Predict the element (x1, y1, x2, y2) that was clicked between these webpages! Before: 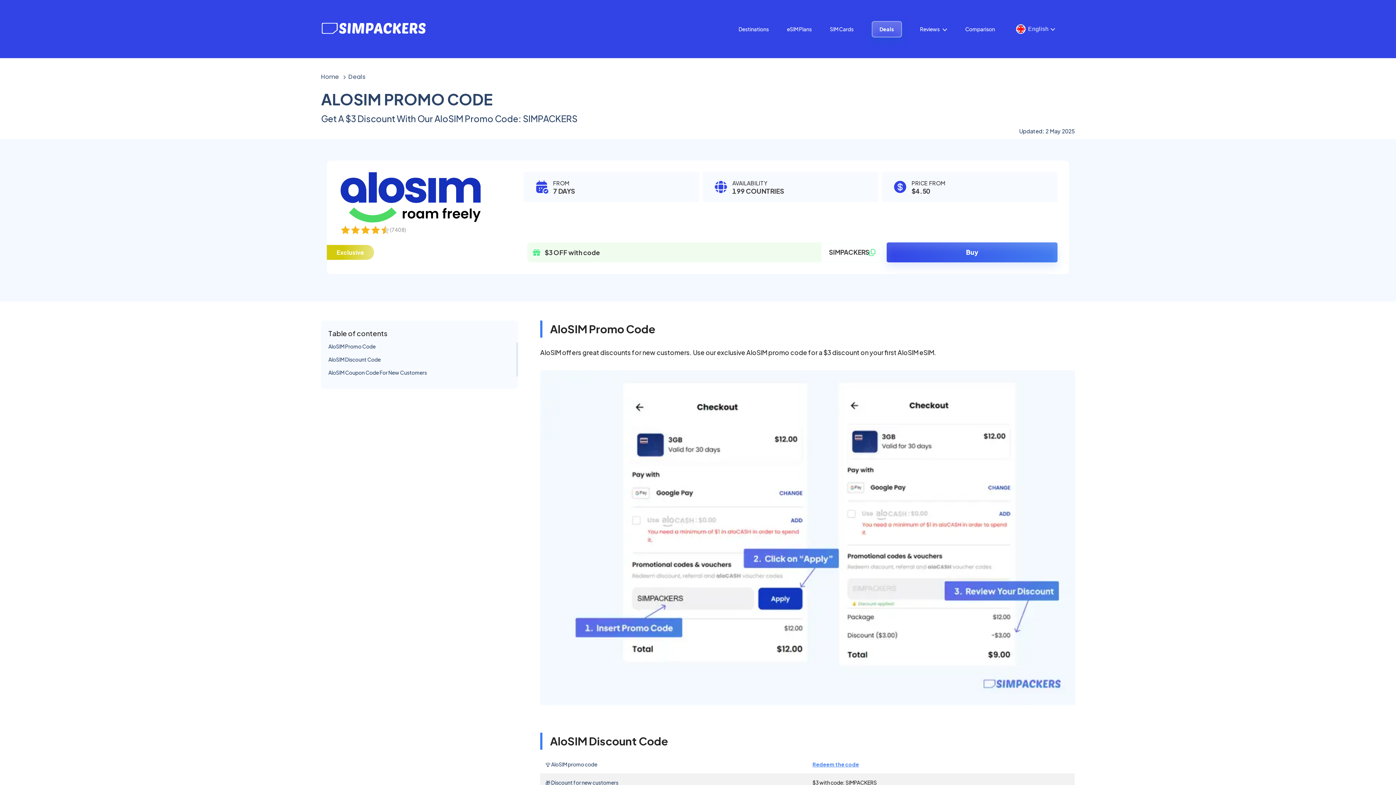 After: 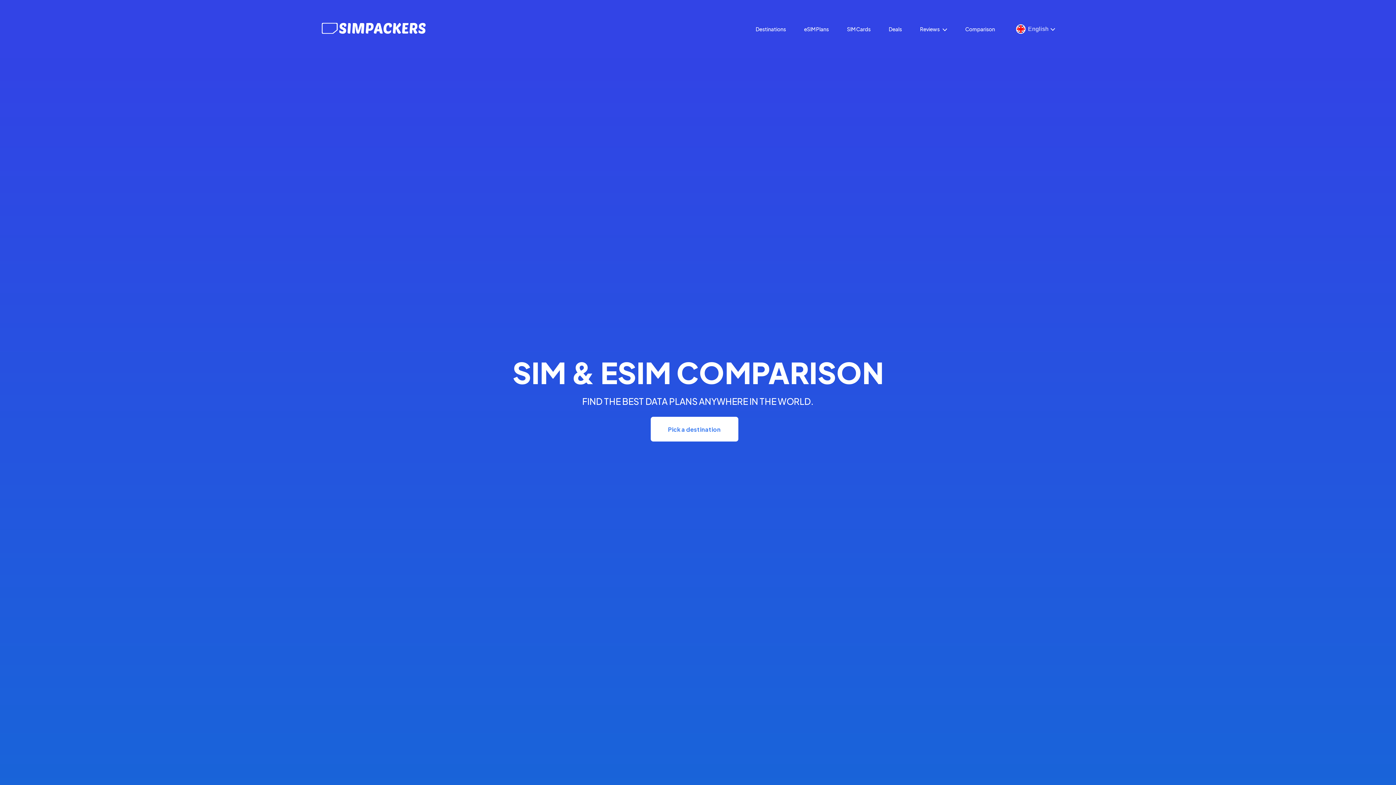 Action: label: Home bbox: (321, 70, 342, 83)